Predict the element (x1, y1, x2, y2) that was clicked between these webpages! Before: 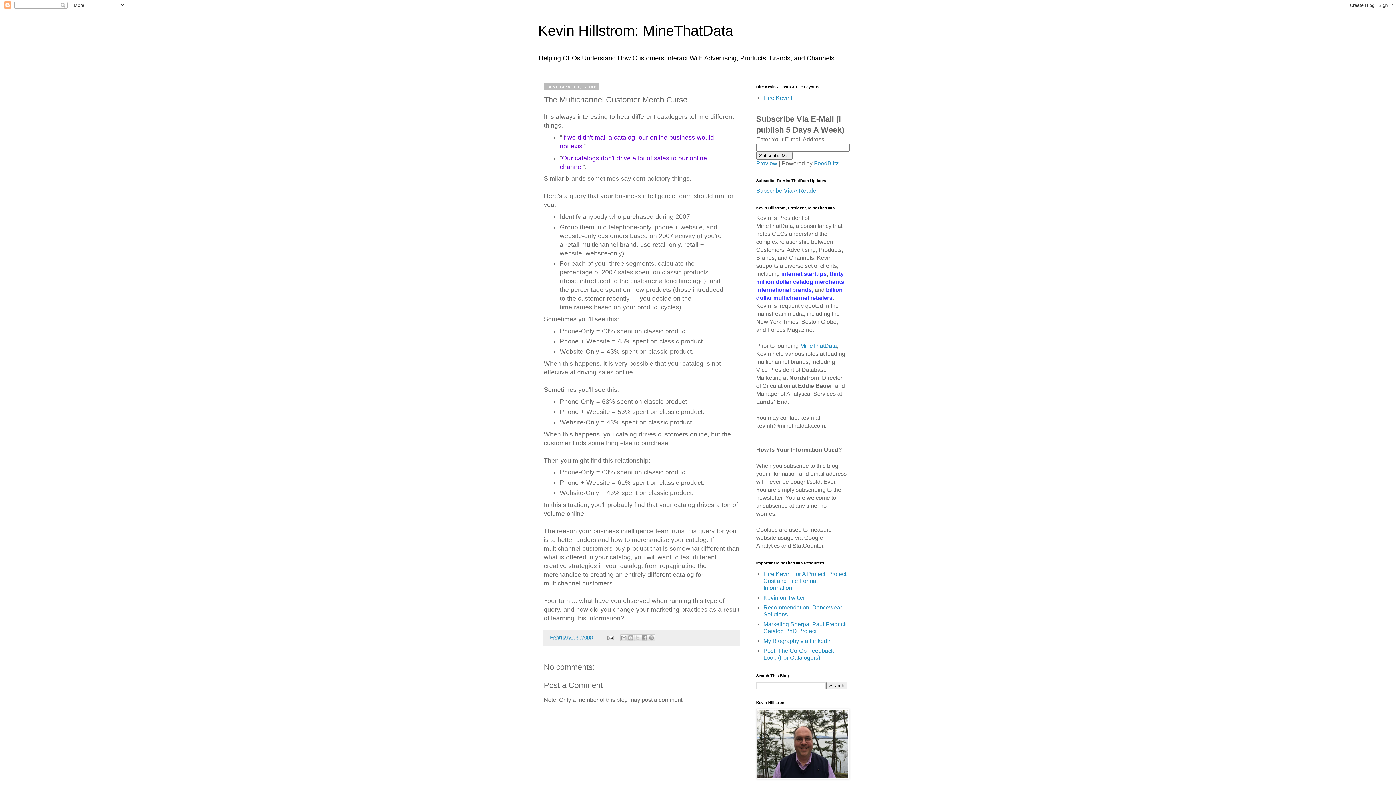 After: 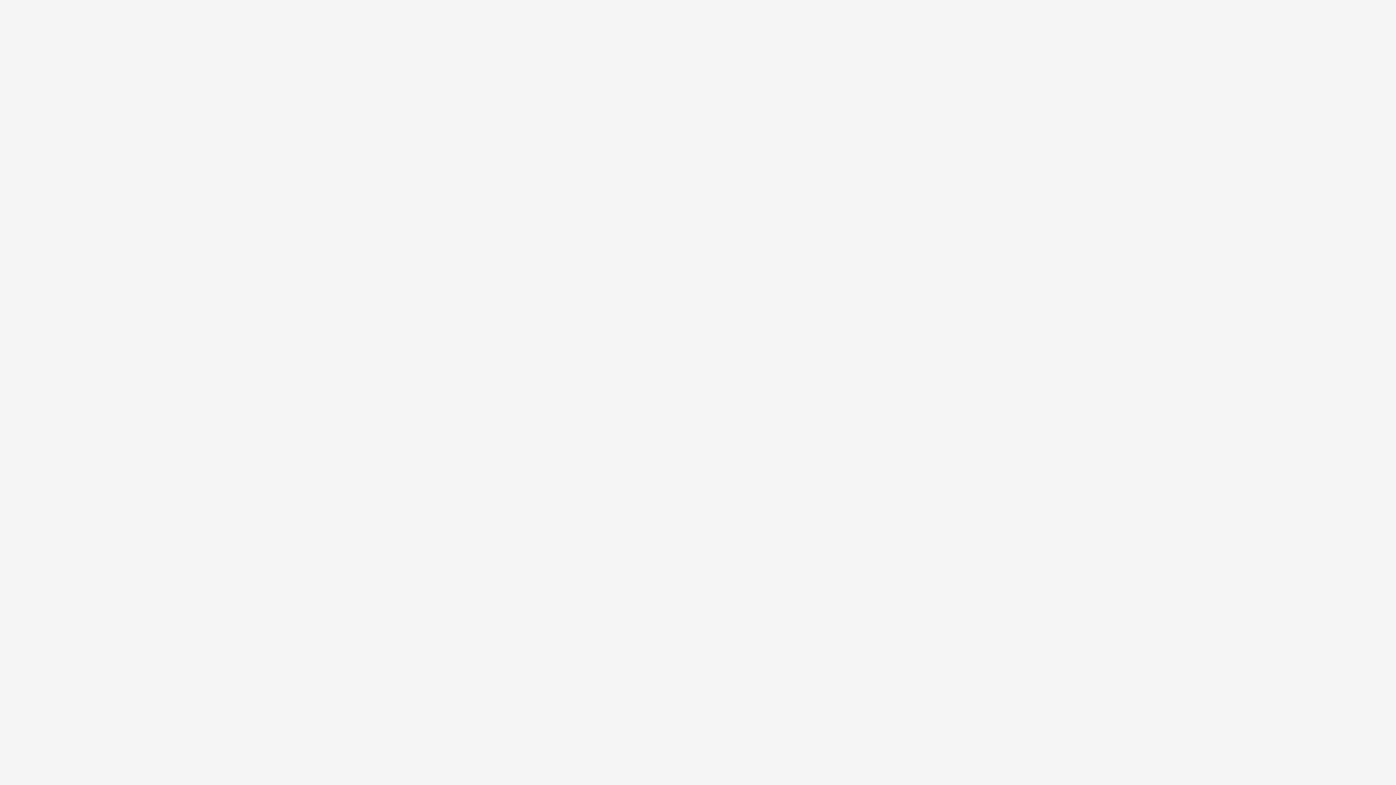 Action: label: Preview bbox: (756, 160, 777, 166)